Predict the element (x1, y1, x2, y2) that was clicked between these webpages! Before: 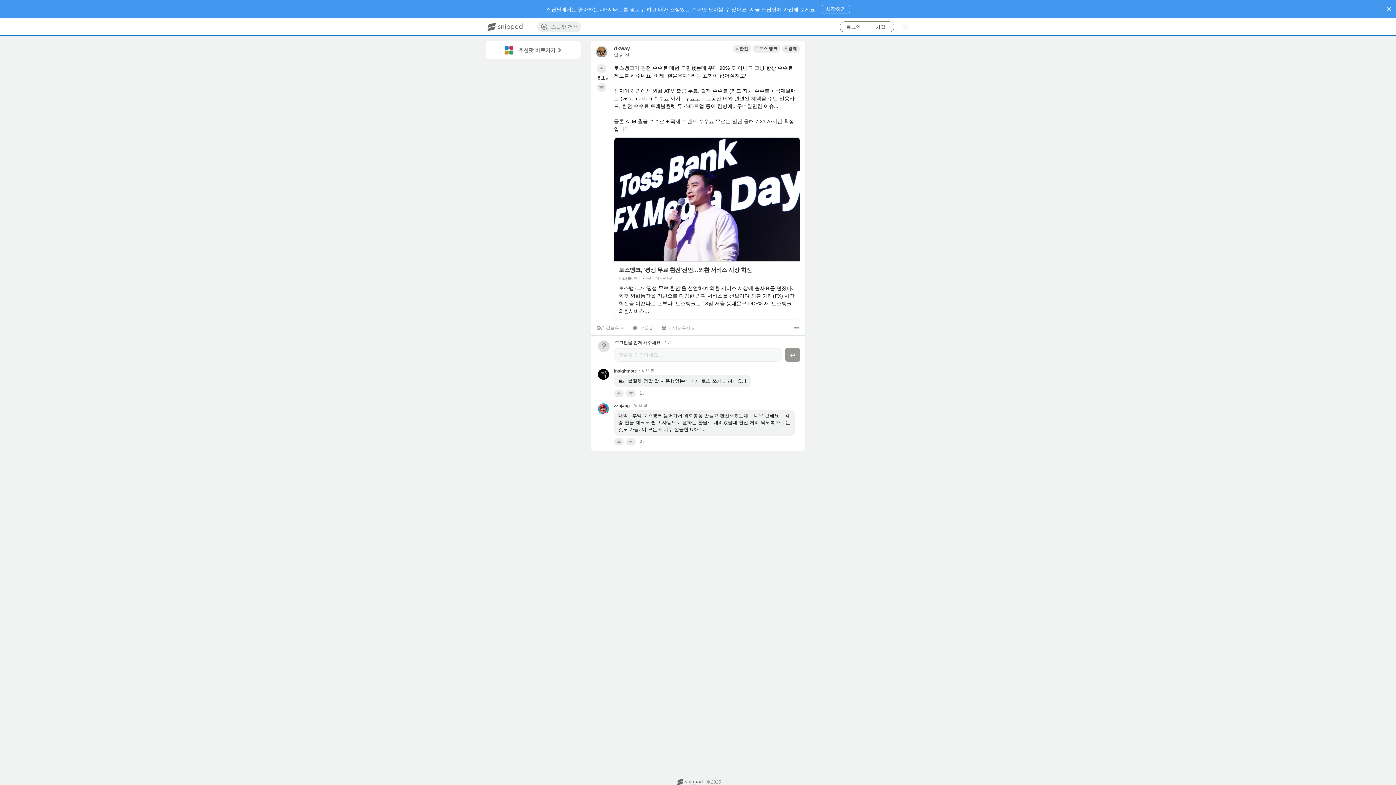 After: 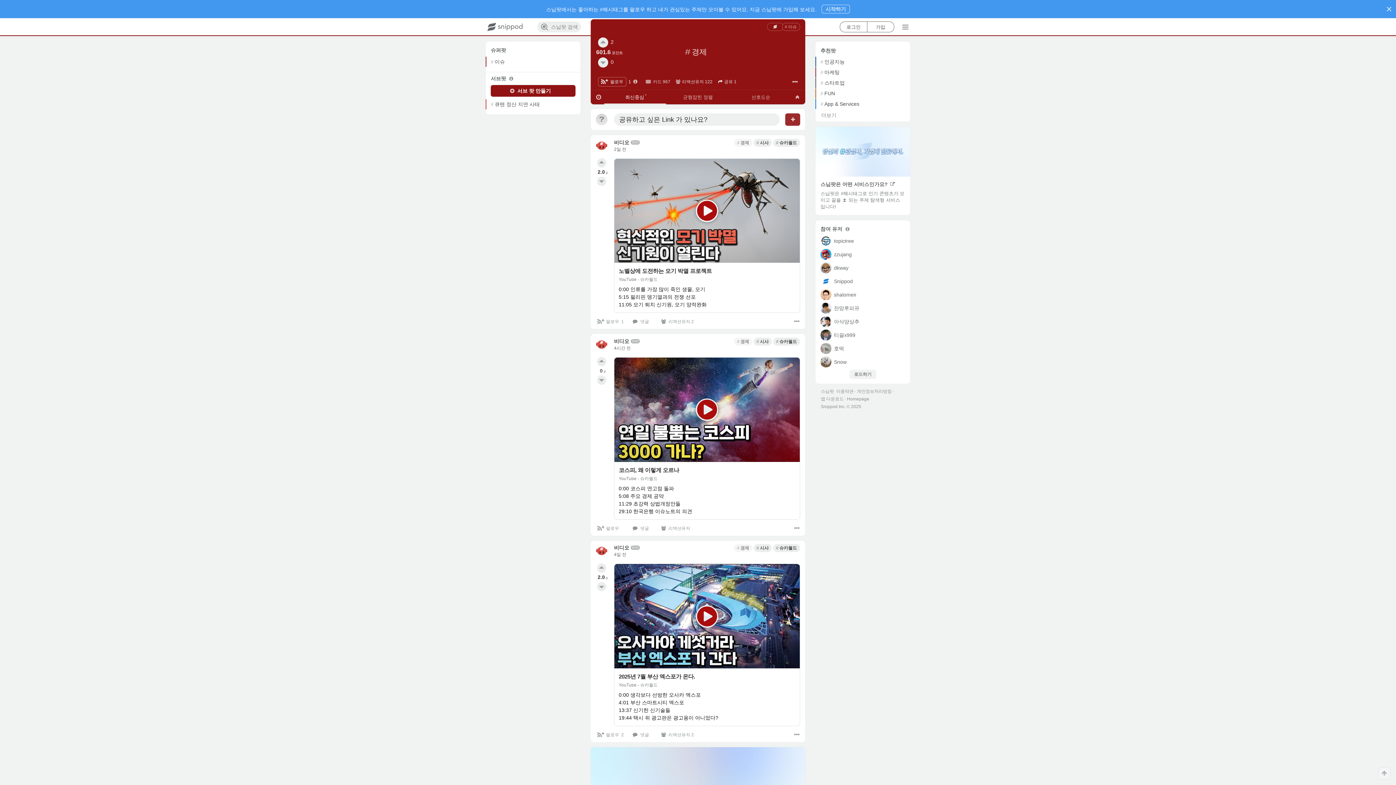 Action: label: 경제 bbox: (782, 44, 800, 52)